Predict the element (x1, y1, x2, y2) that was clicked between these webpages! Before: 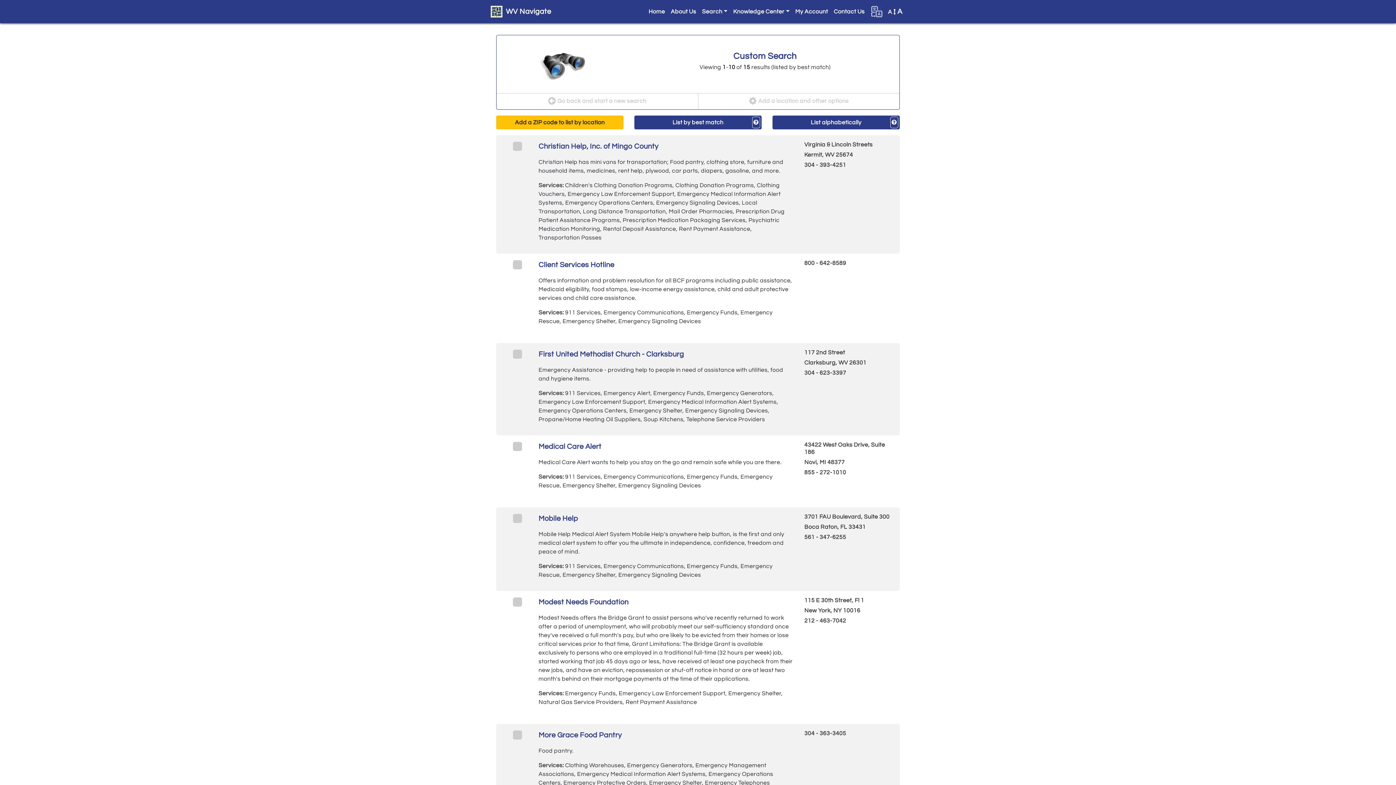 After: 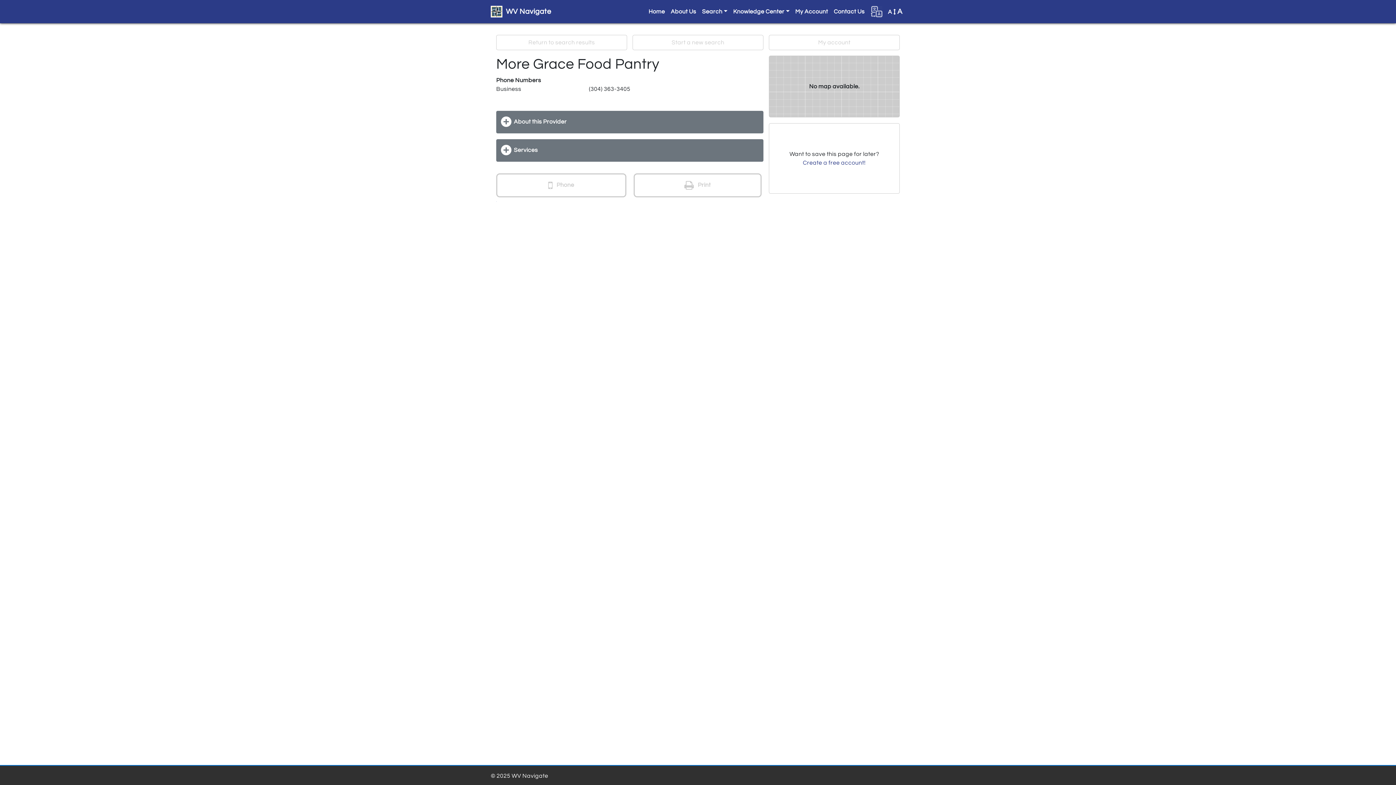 Action: bbox: (538, 732, 622, 739) label: More Grace Food Pantry